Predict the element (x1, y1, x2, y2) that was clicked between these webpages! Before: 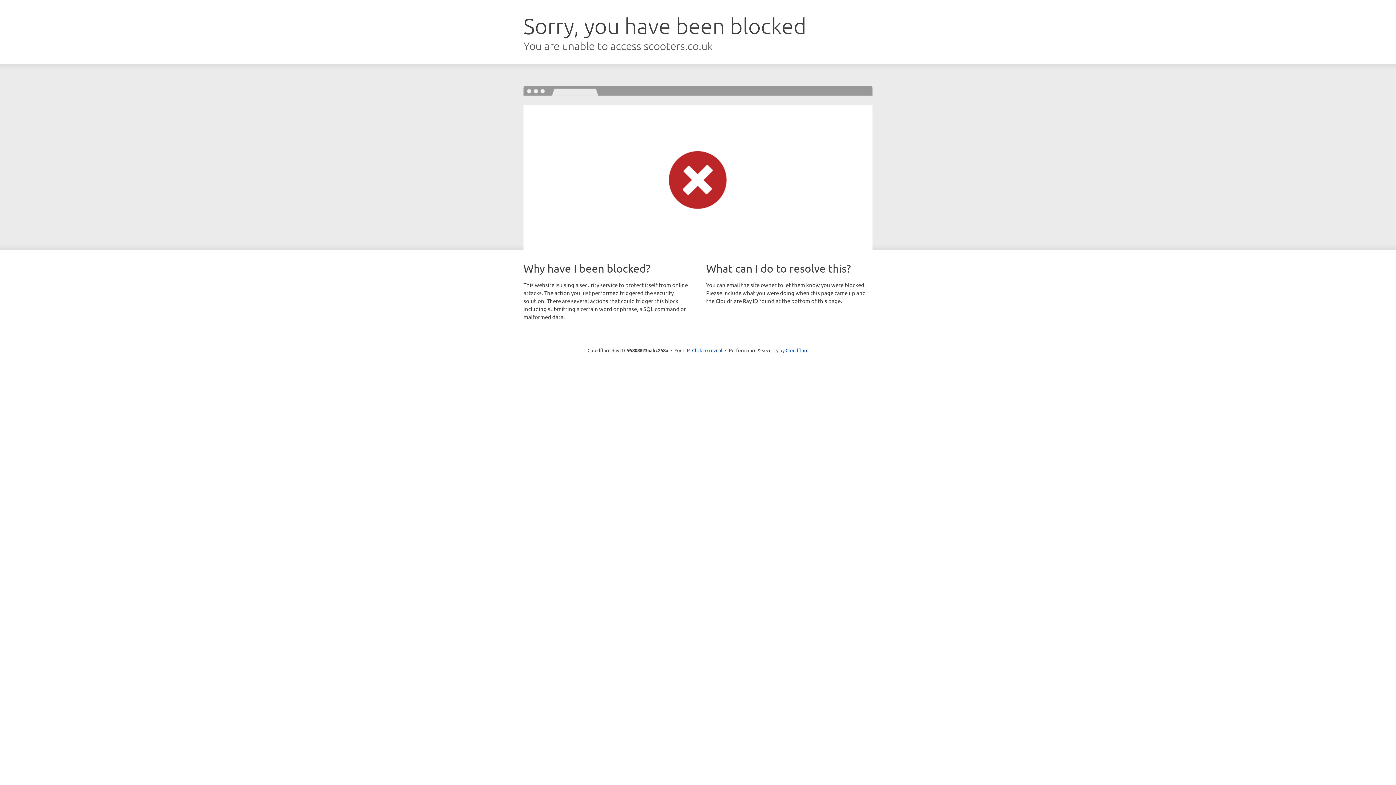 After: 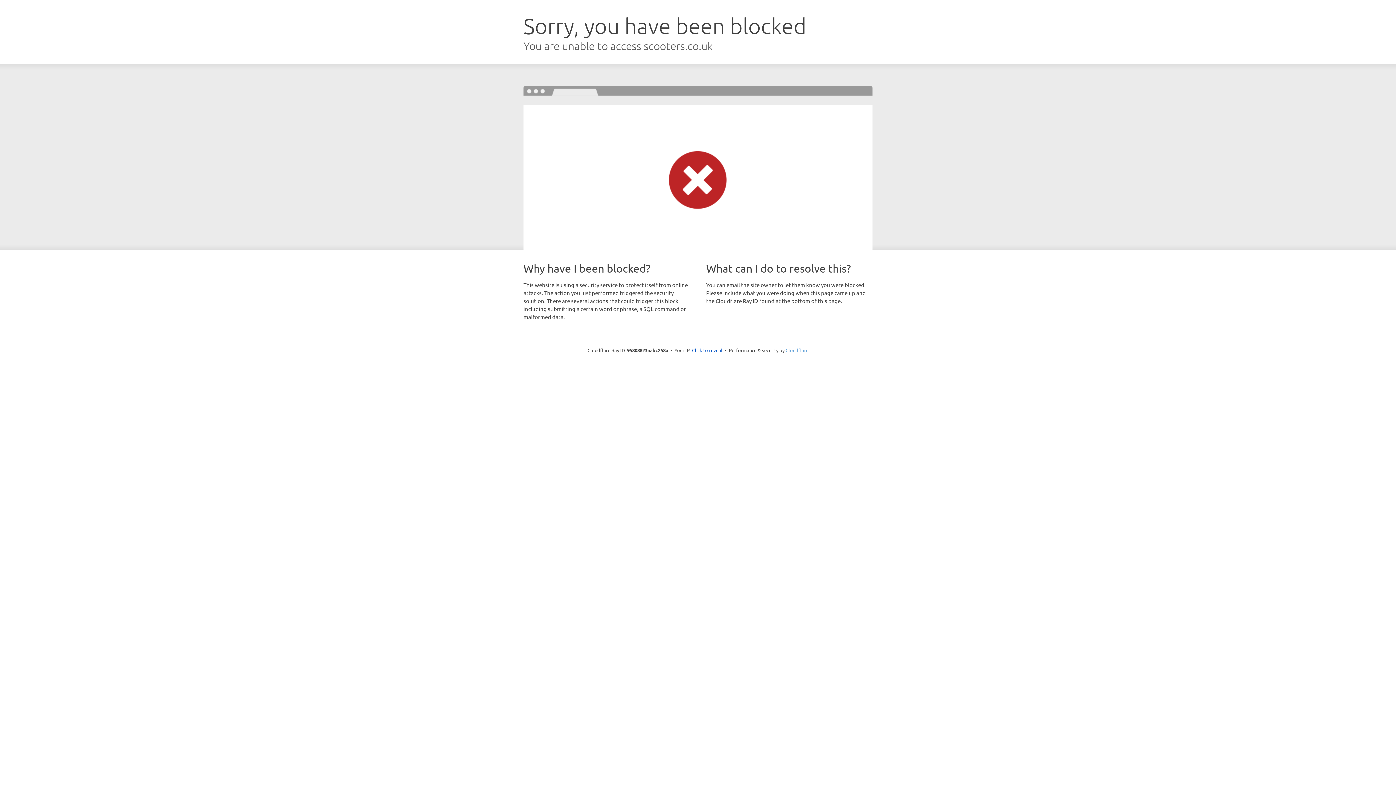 Action: bbox: (785, 347, 808, 353) label: Cloudflare